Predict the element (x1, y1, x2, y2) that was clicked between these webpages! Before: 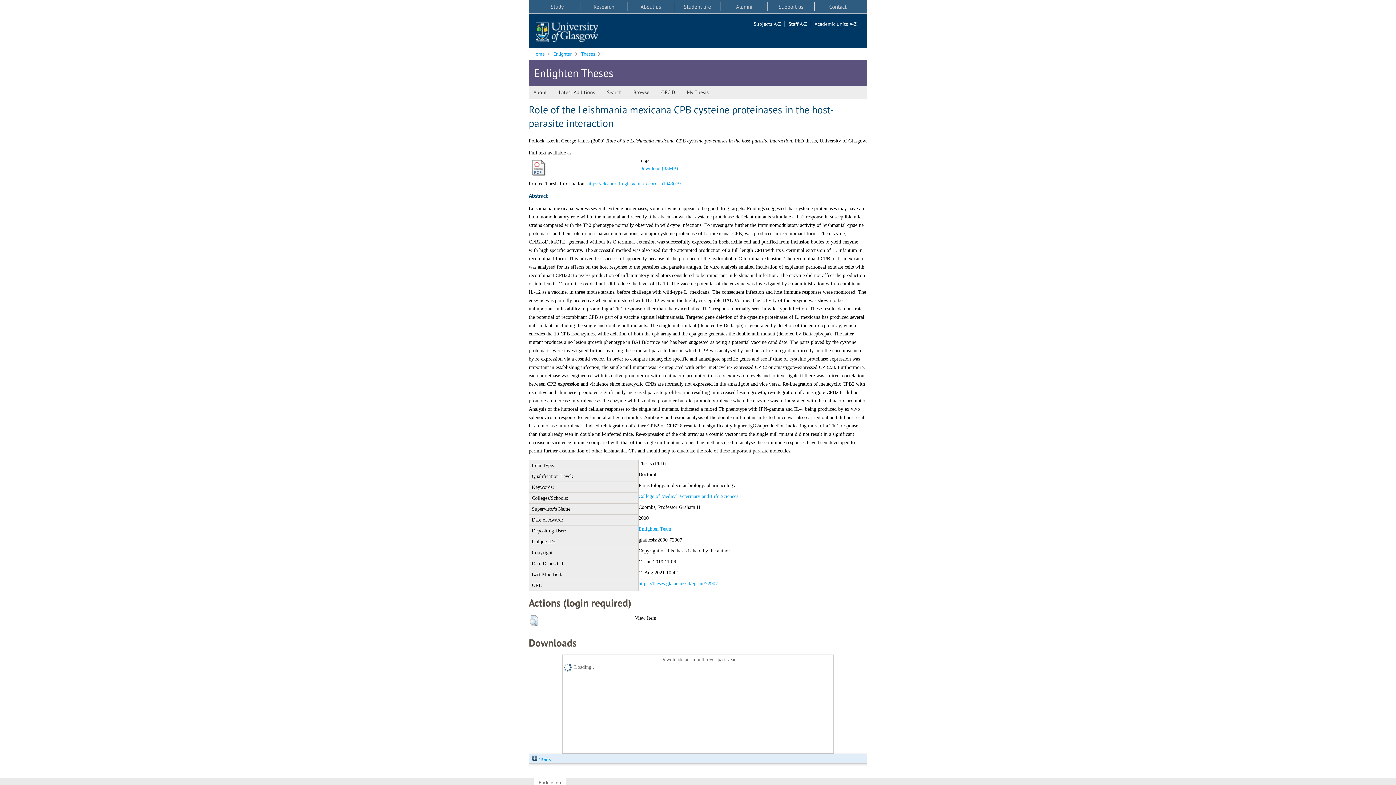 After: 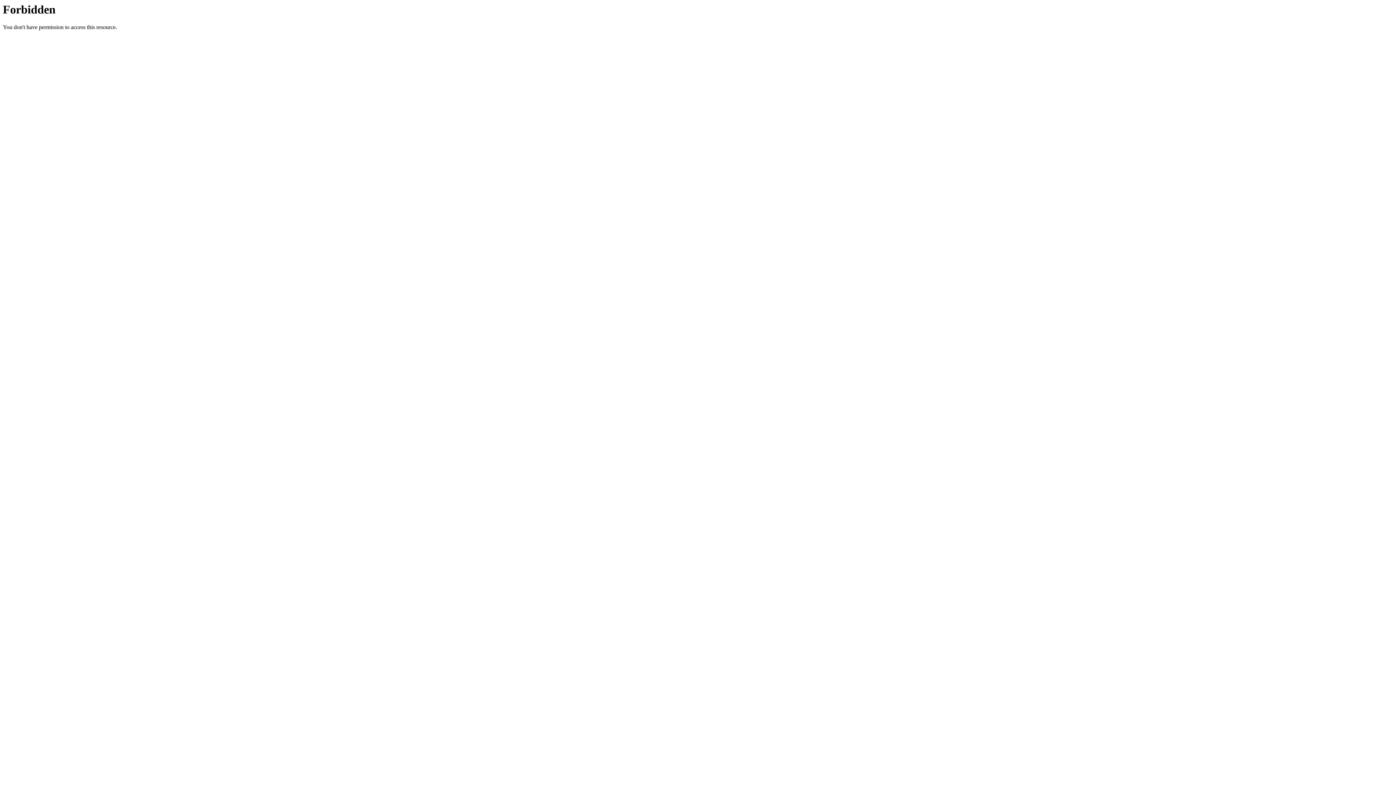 Action: label: https://eleanor.lib.gla.ac.uk/record=b1943079 bbox: (587, 180, 680, 186)